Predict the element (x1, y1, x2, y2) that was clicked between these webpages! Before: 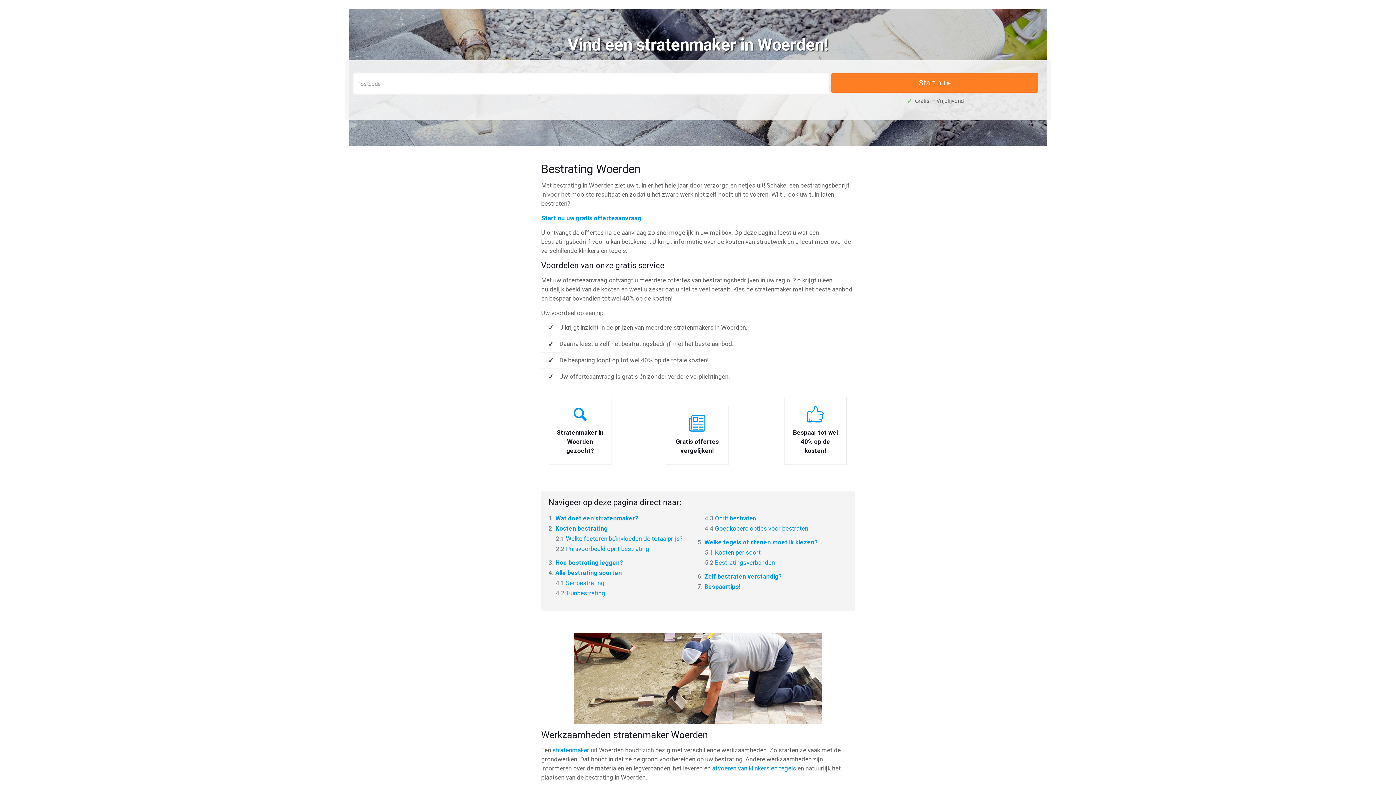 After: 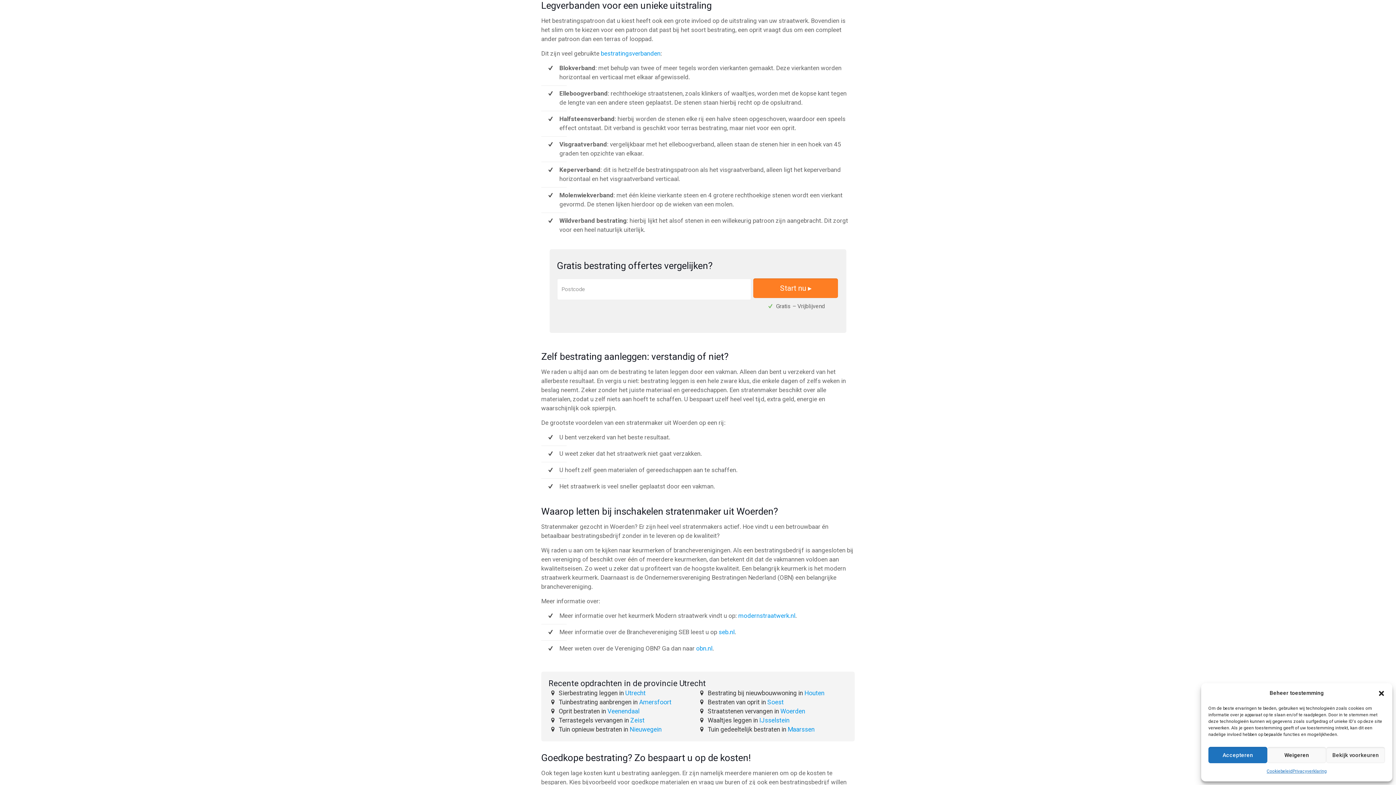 Action: label: Bestratingsverbanden bbox: (715, 559, 775, 566)